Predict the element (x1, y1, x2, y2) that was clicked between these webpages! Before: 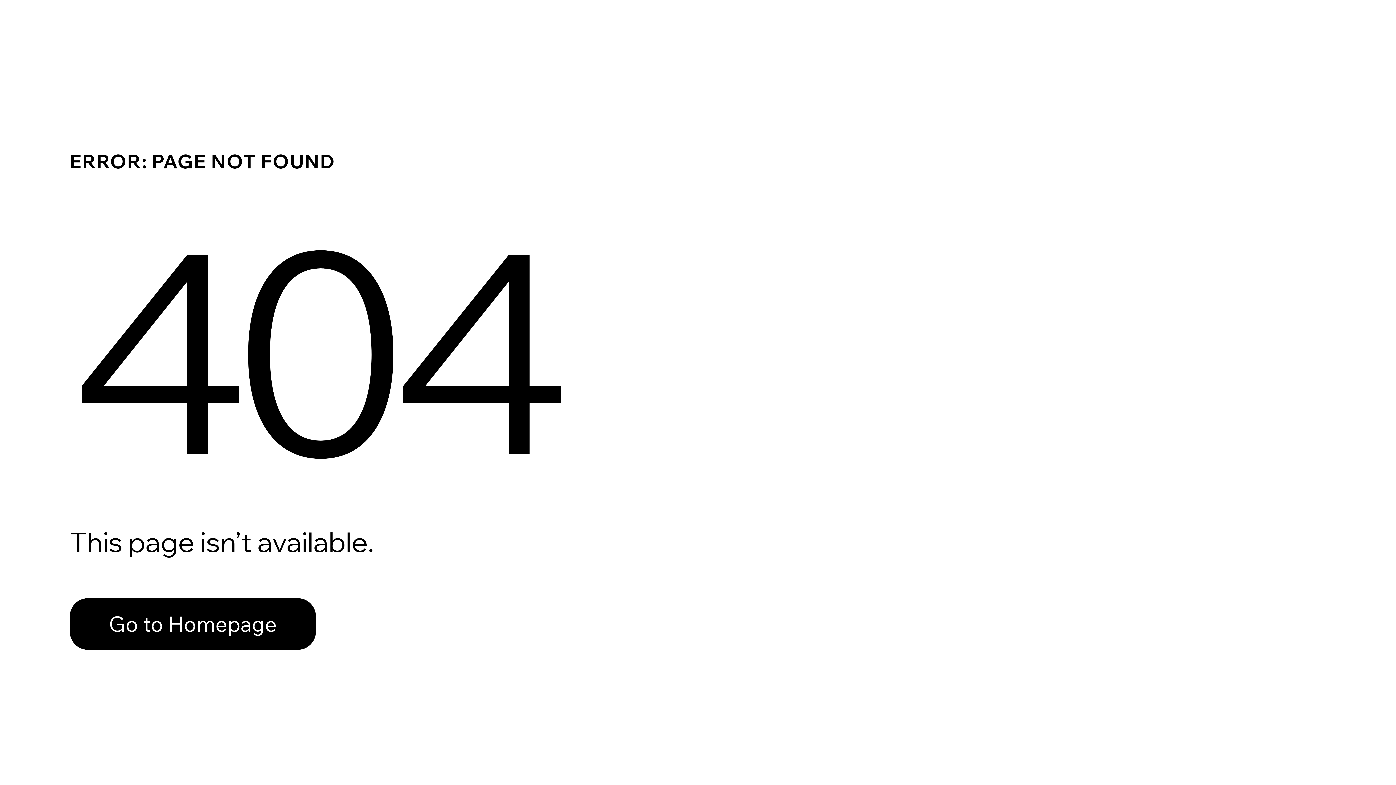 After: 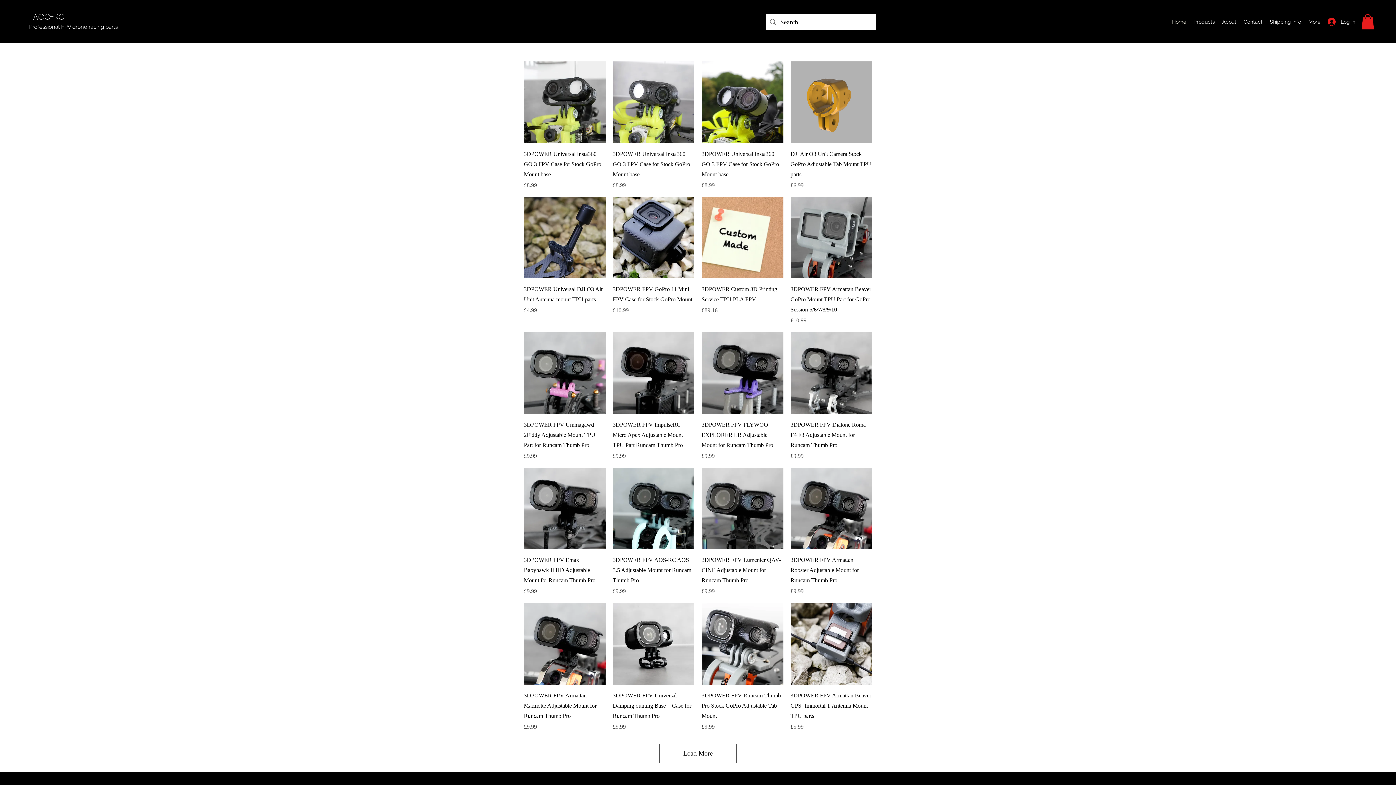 Action: label: Go to Homepage bbox: (69, 582, 768, 659)